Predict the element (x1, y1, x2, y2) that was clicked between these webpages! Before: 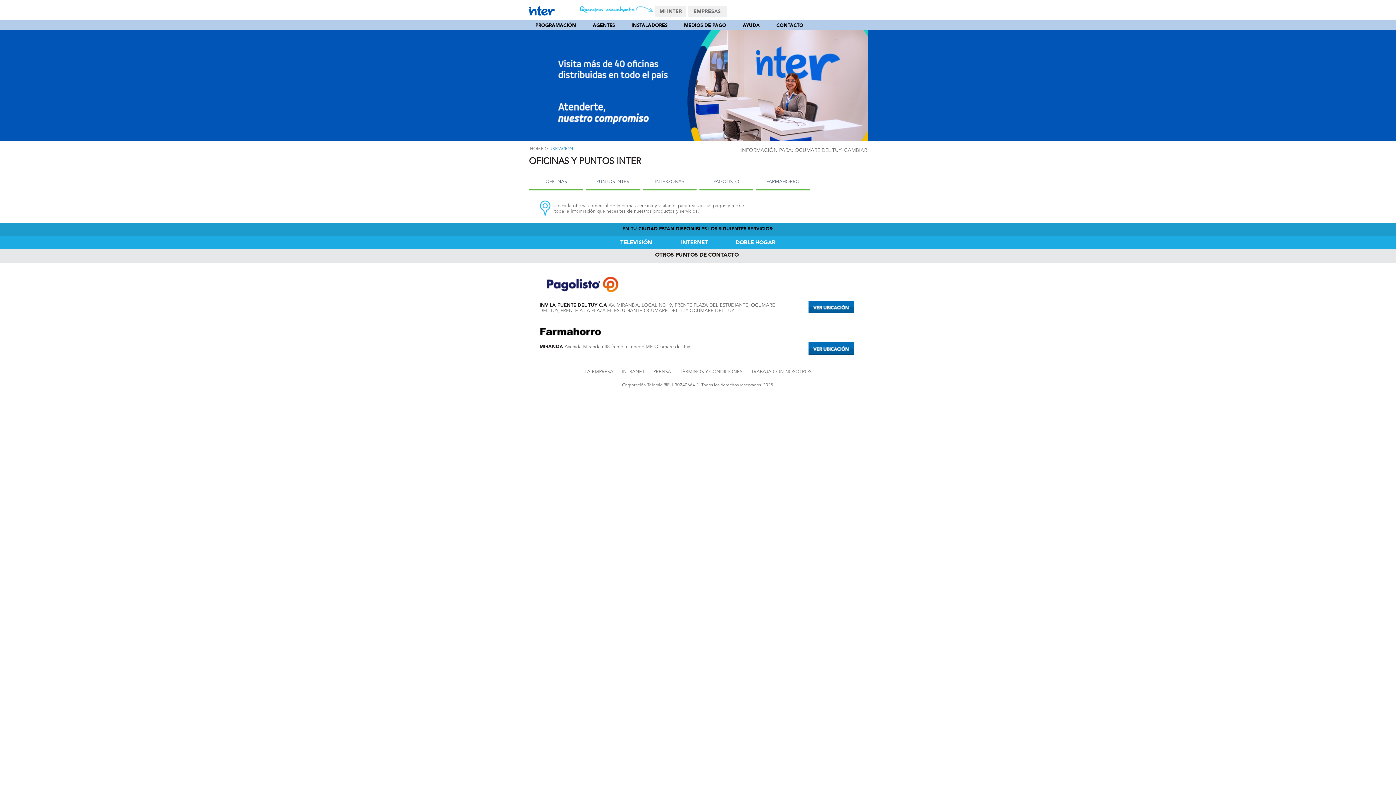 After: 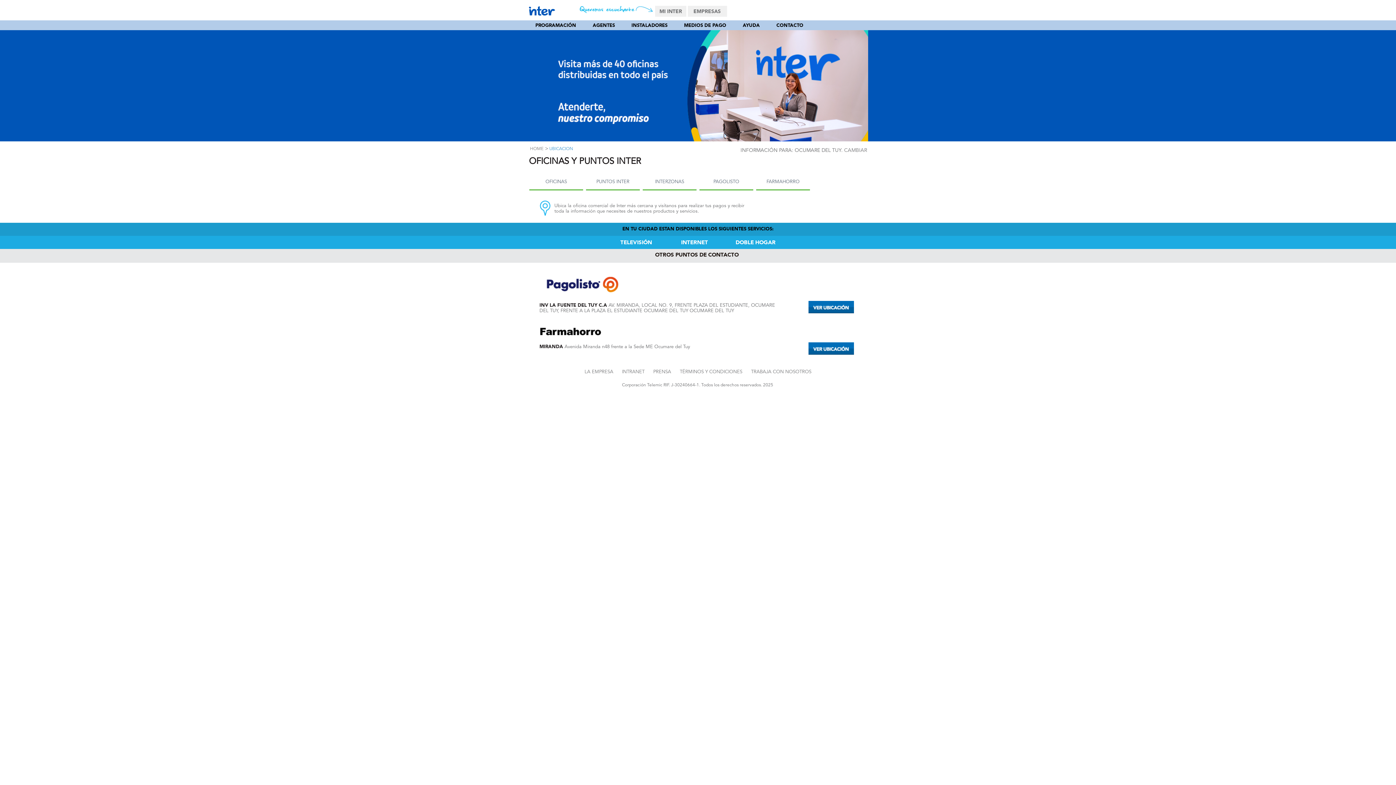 Action: label: PUNTOS INTER bbox: (586, 174, 639, 189)